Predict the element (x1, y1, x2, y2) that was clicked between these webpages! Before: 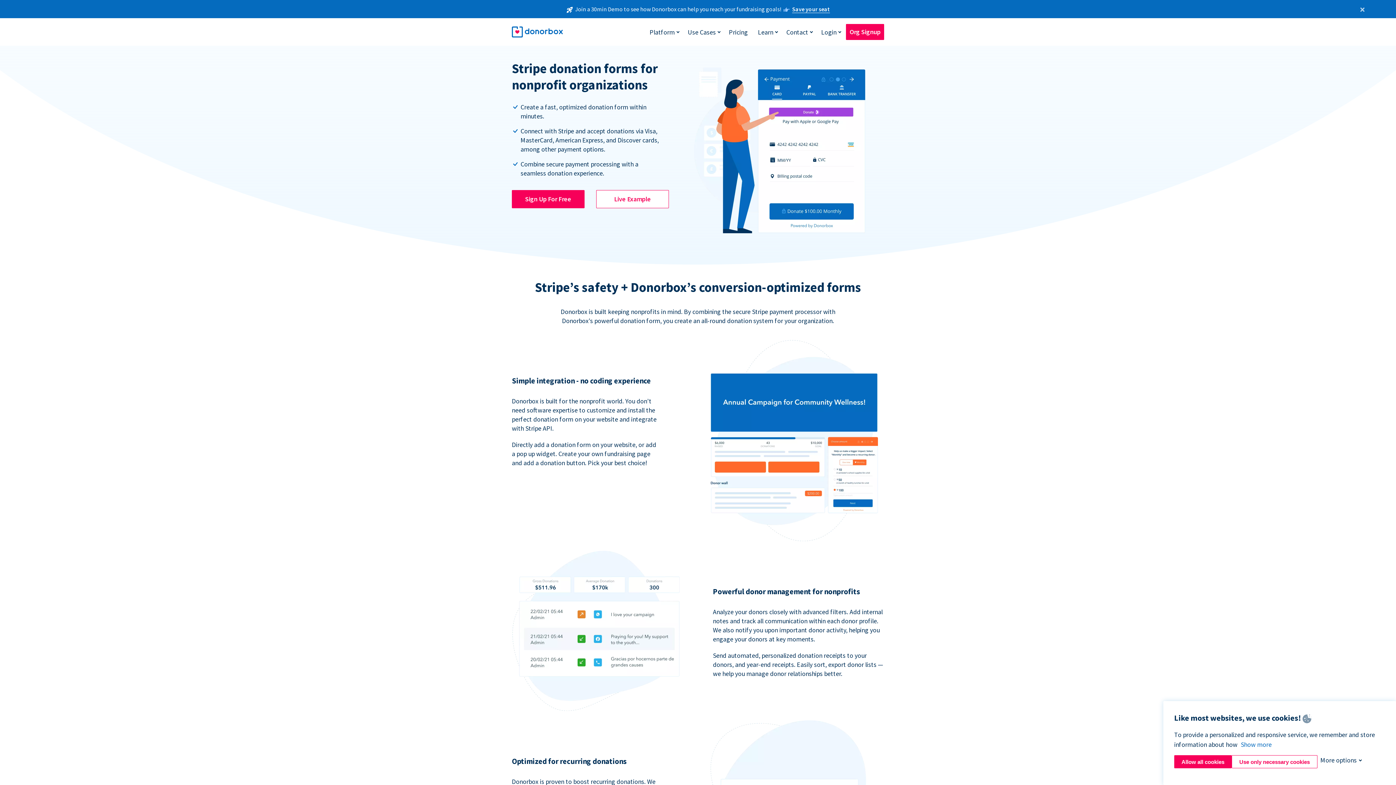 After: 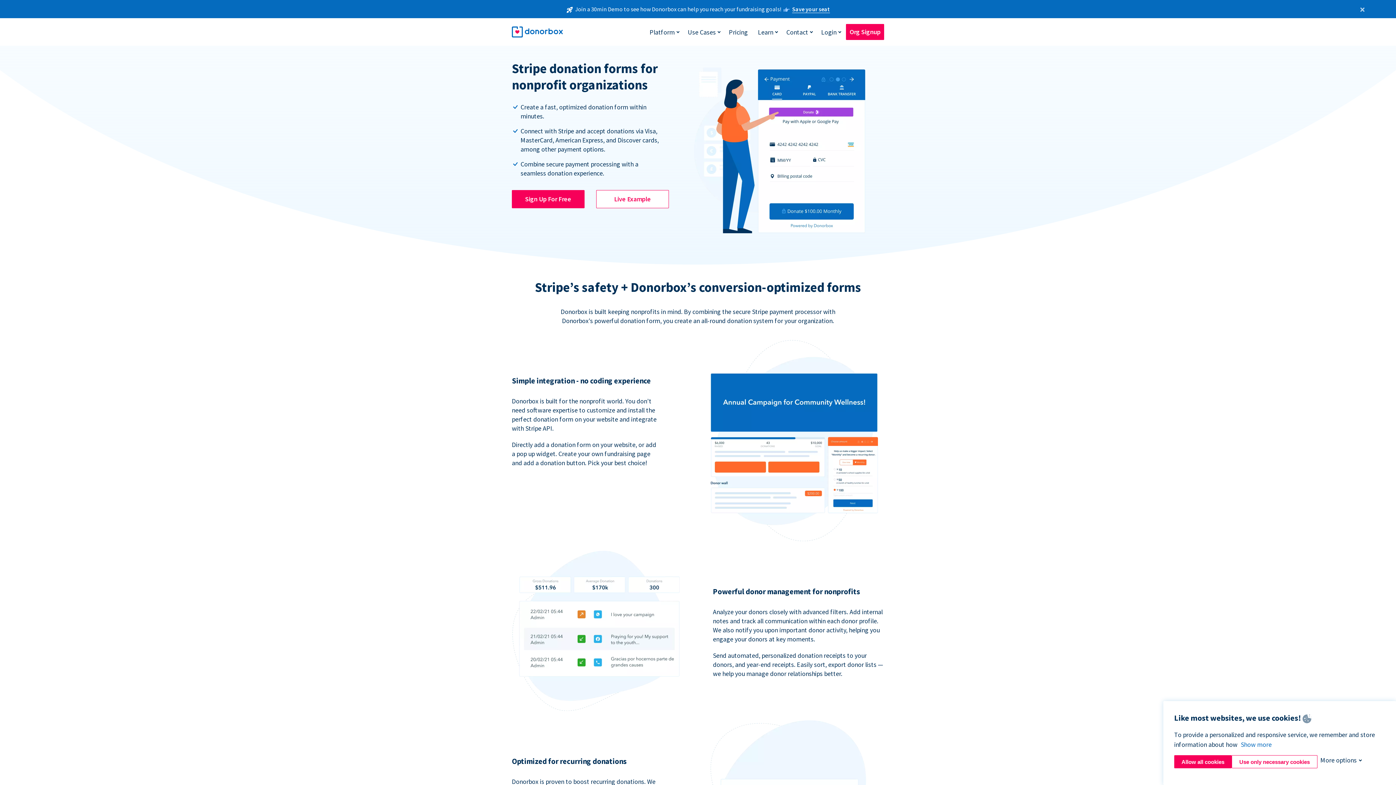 Action: label: Live Example bbox: (596, 190, 669, 208)